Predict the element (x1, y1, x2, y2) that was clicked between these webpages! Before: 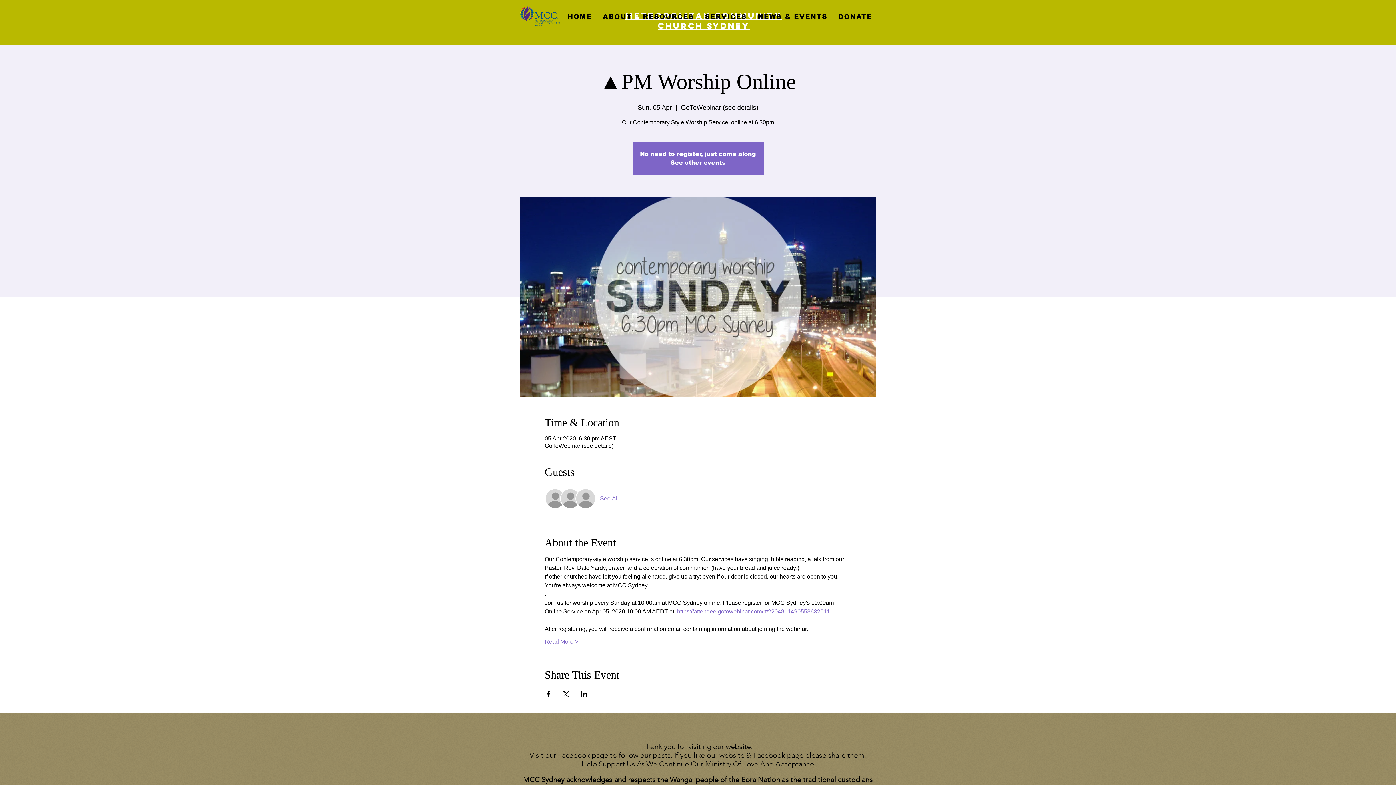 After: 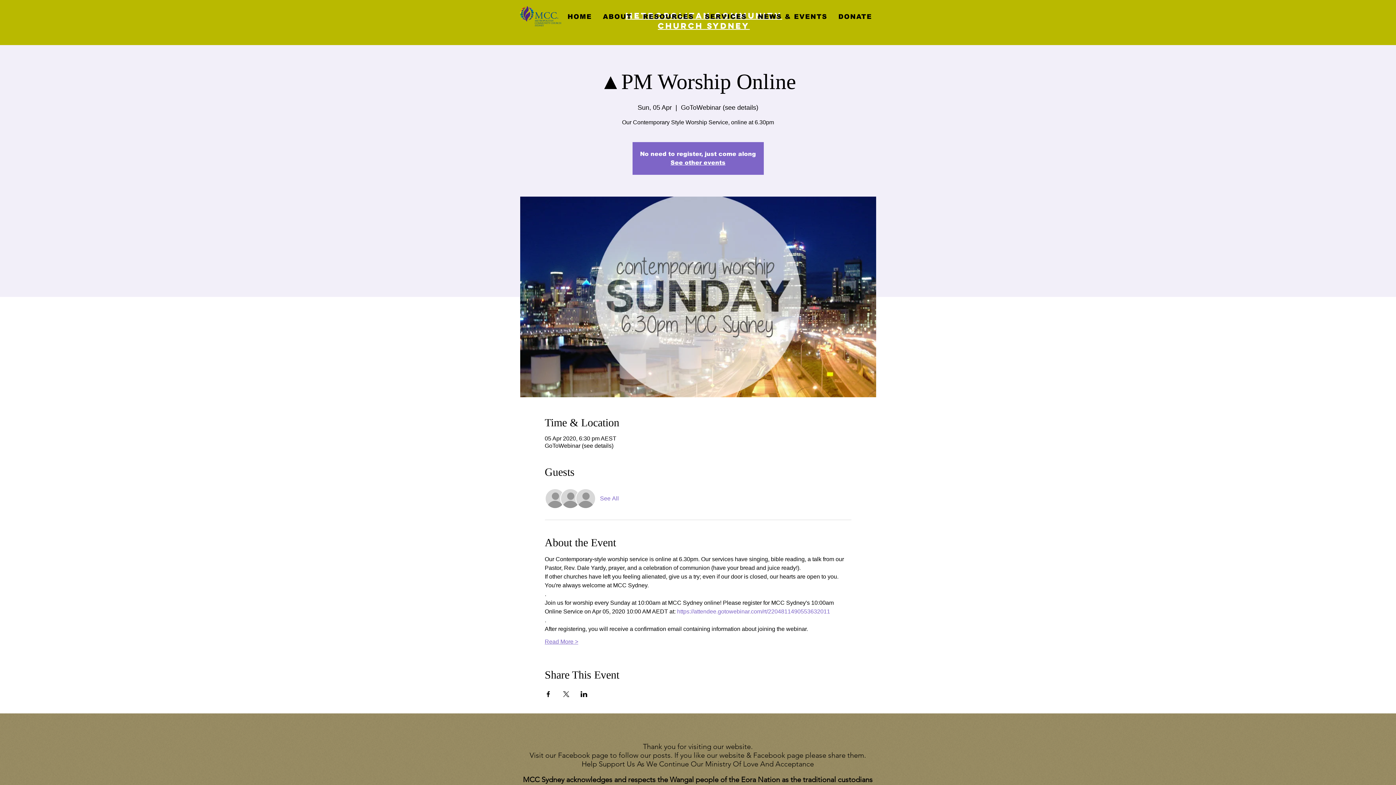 Action: bbox: (544, 638, 578, 646) label: Read More >